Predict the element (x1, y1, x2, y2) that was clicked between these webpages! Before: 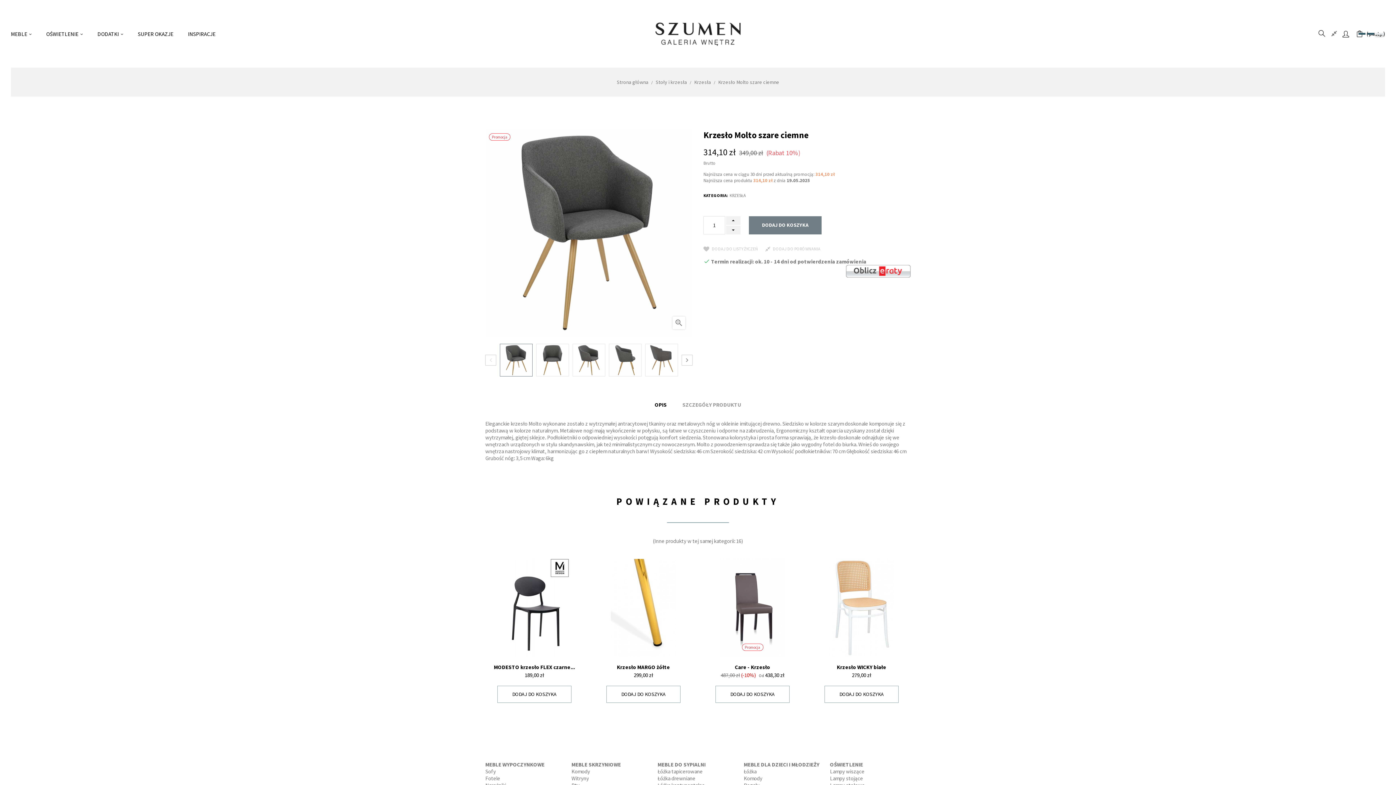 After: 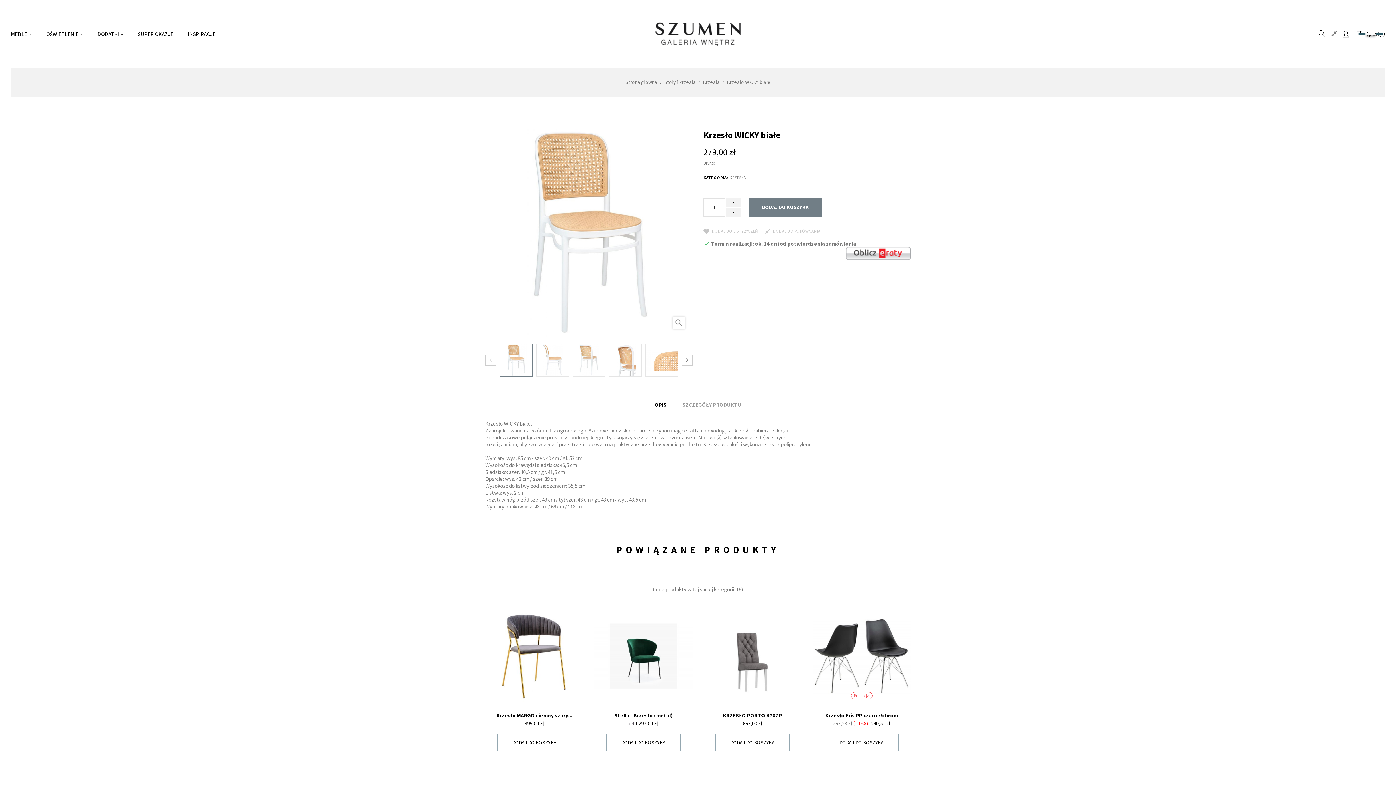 Action: bbox: (812, 559, 910, 657)